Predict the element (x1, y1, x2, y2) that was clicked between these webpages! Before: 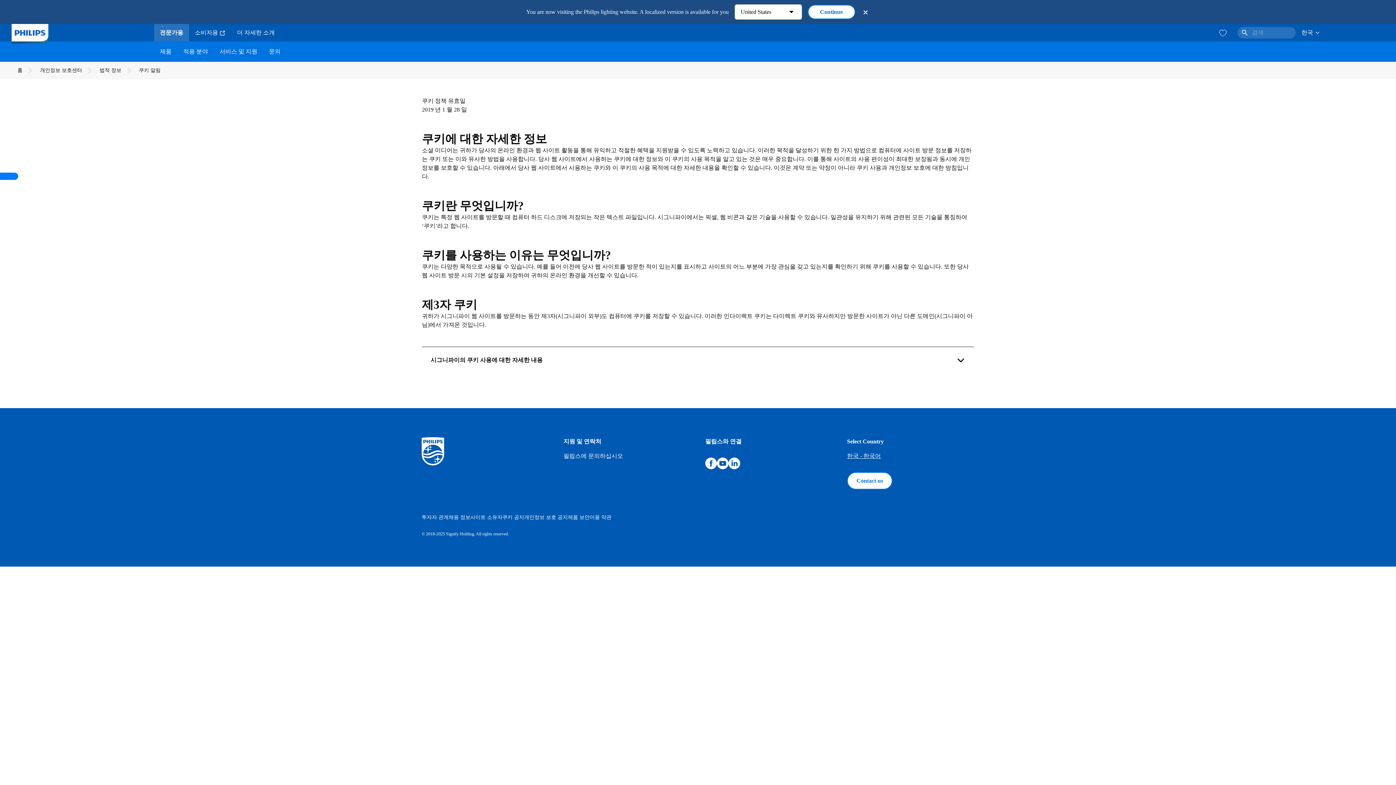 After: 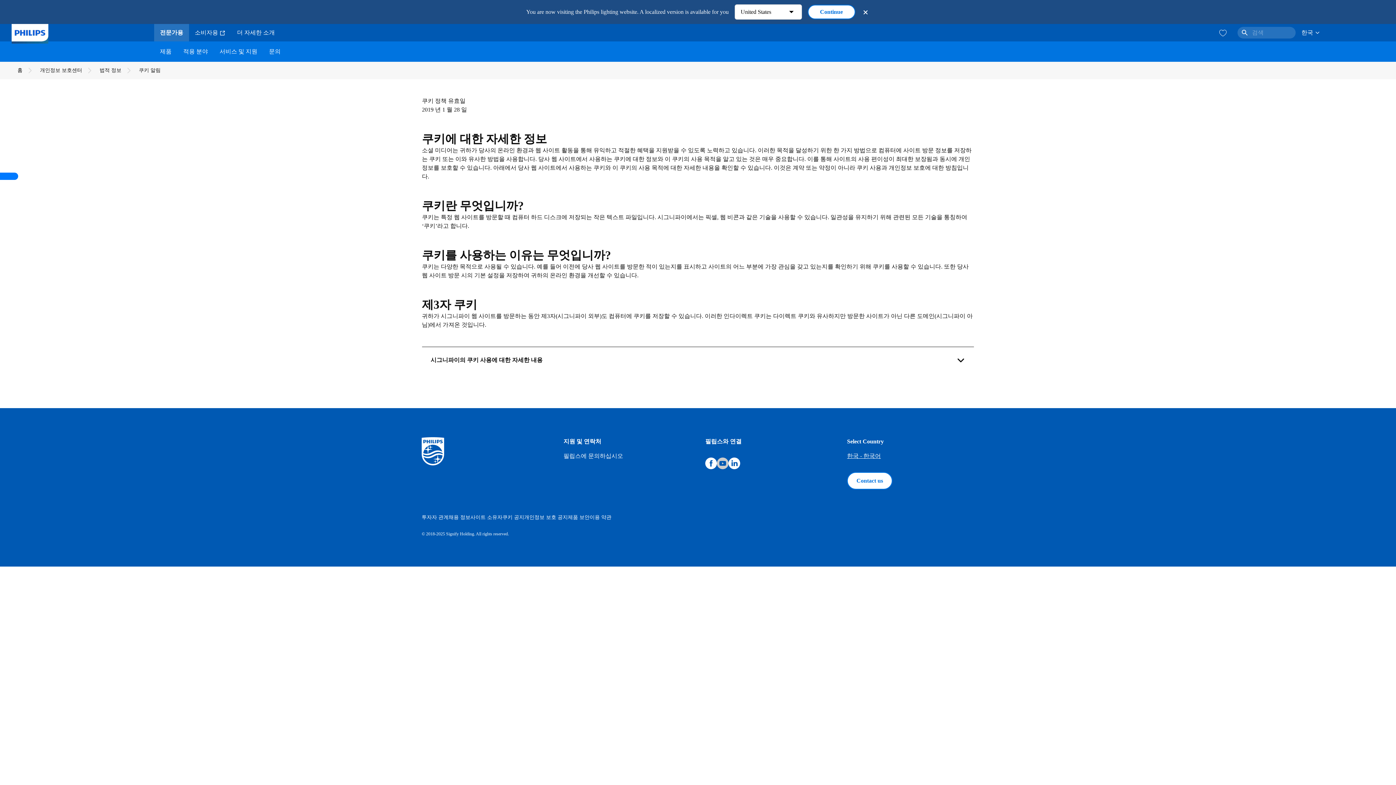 Action: bbox: (717, 457, 728, 469)